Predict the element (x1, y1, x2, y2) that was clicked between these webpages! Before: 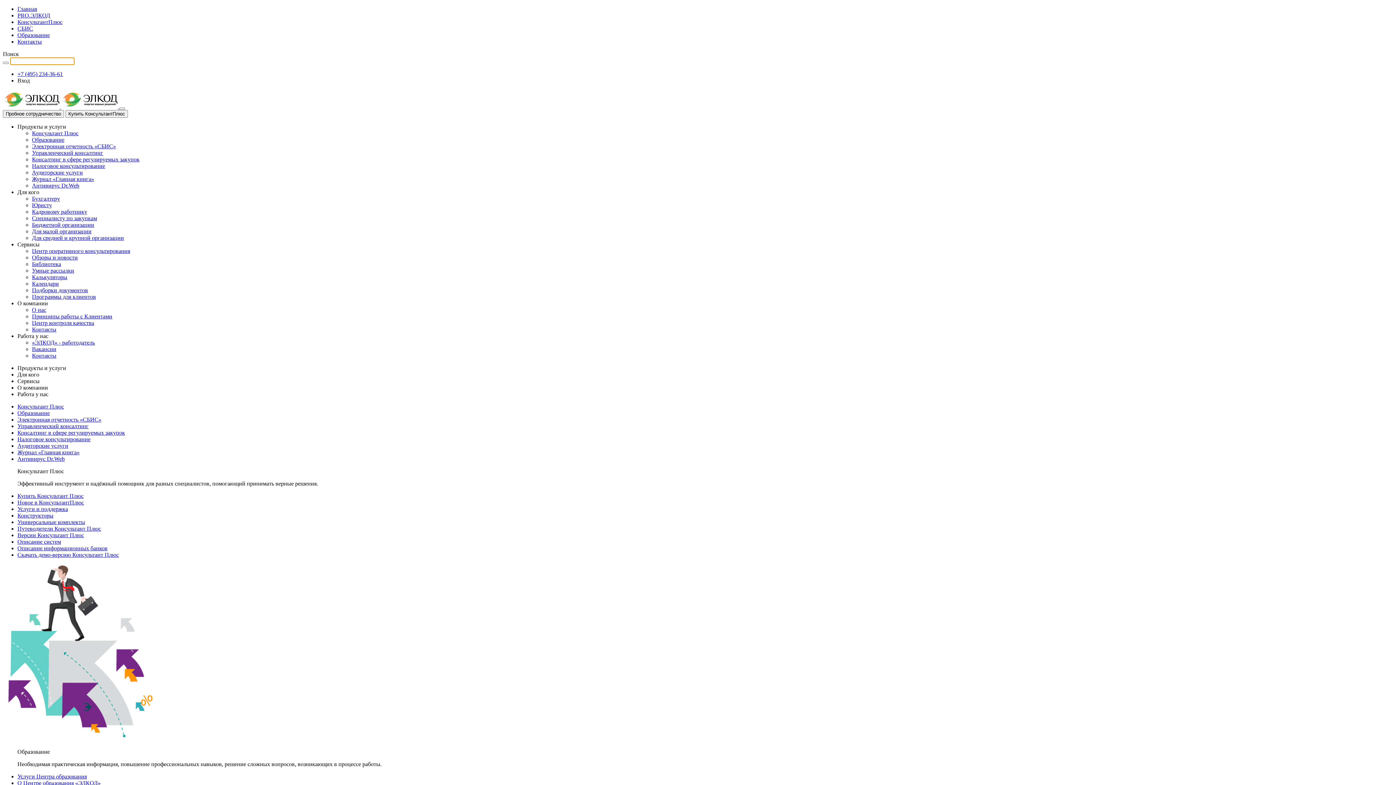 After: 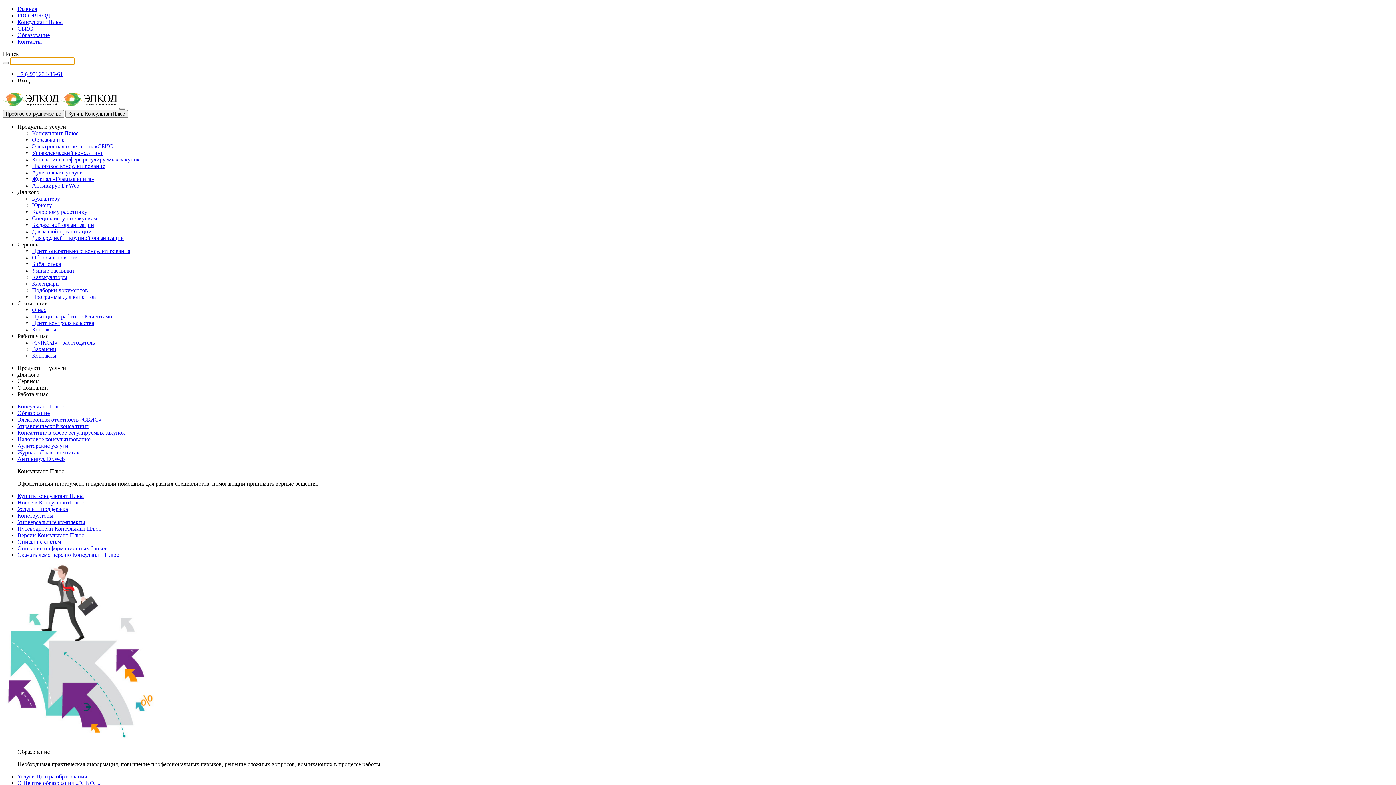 Action: bbox: (17, 436, 90, 442) label: Налоговое консультирование